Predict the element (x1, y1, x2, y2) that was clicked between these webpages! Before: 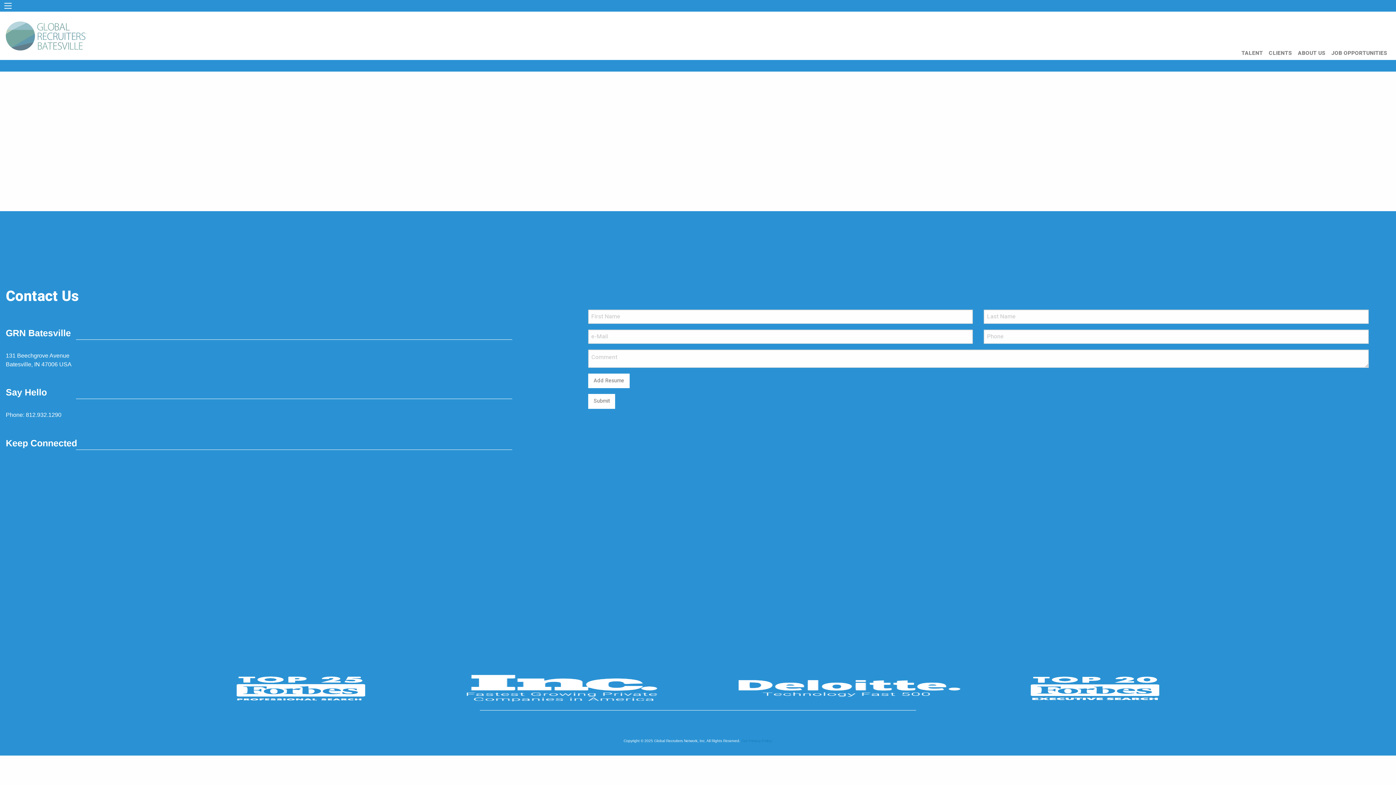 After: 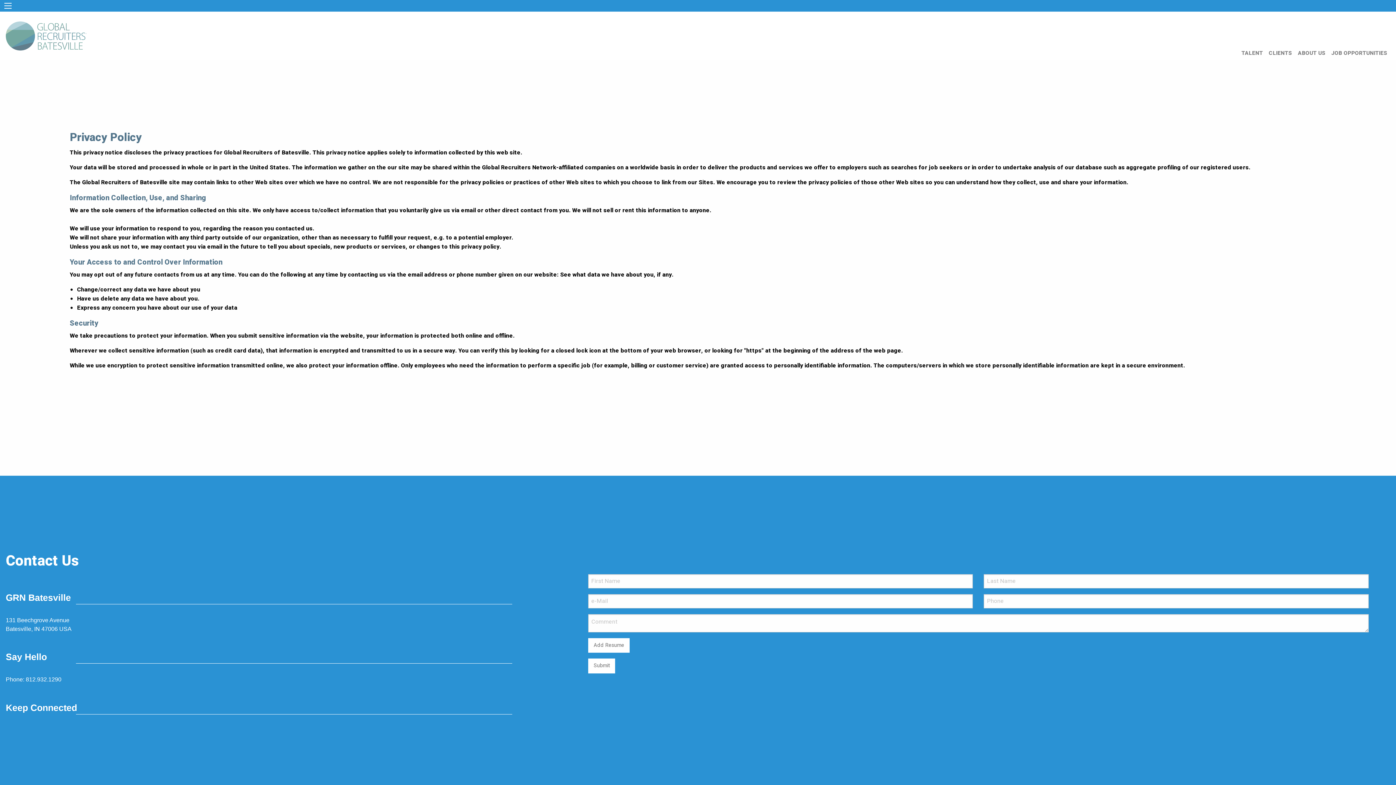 Action: bbox: (741, 739, 772, 743) label: Our Privacy Policy.